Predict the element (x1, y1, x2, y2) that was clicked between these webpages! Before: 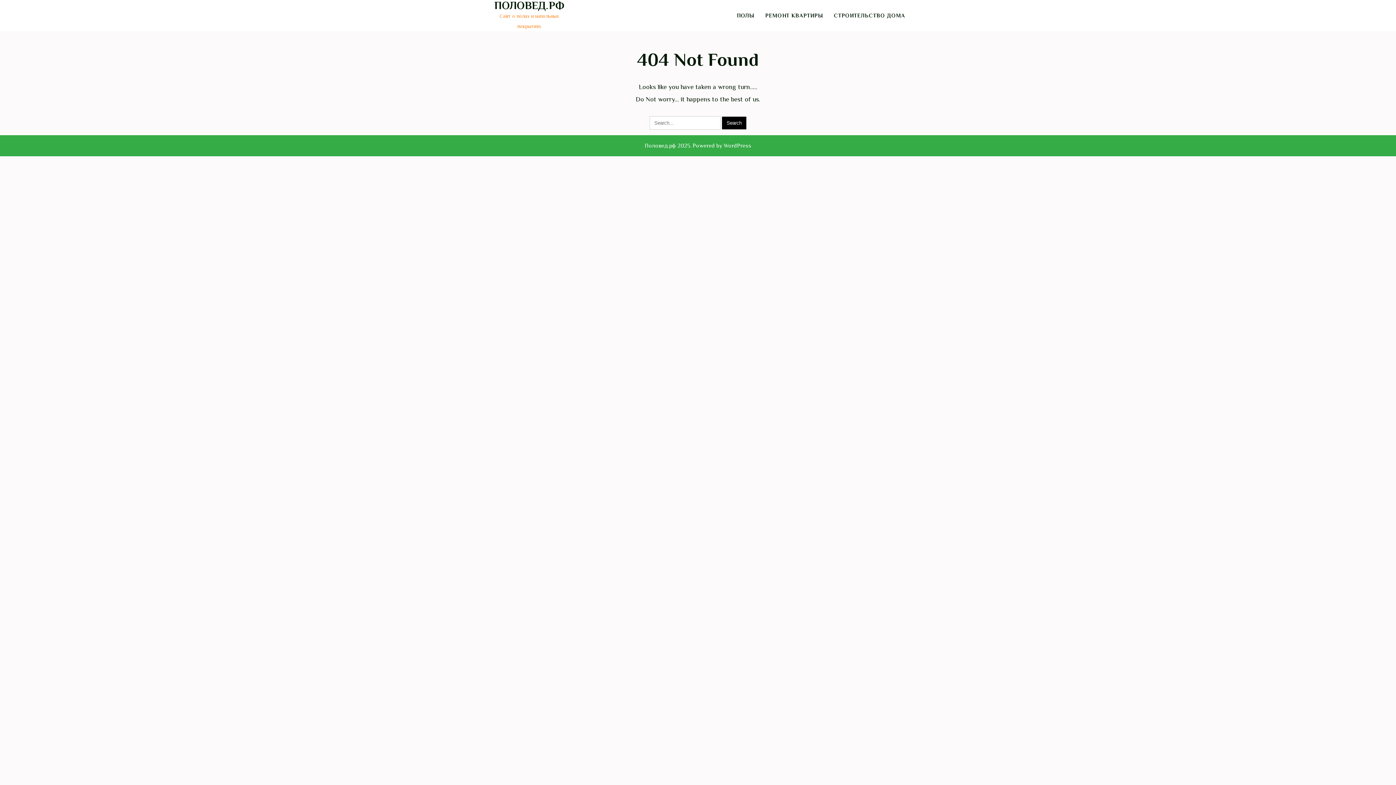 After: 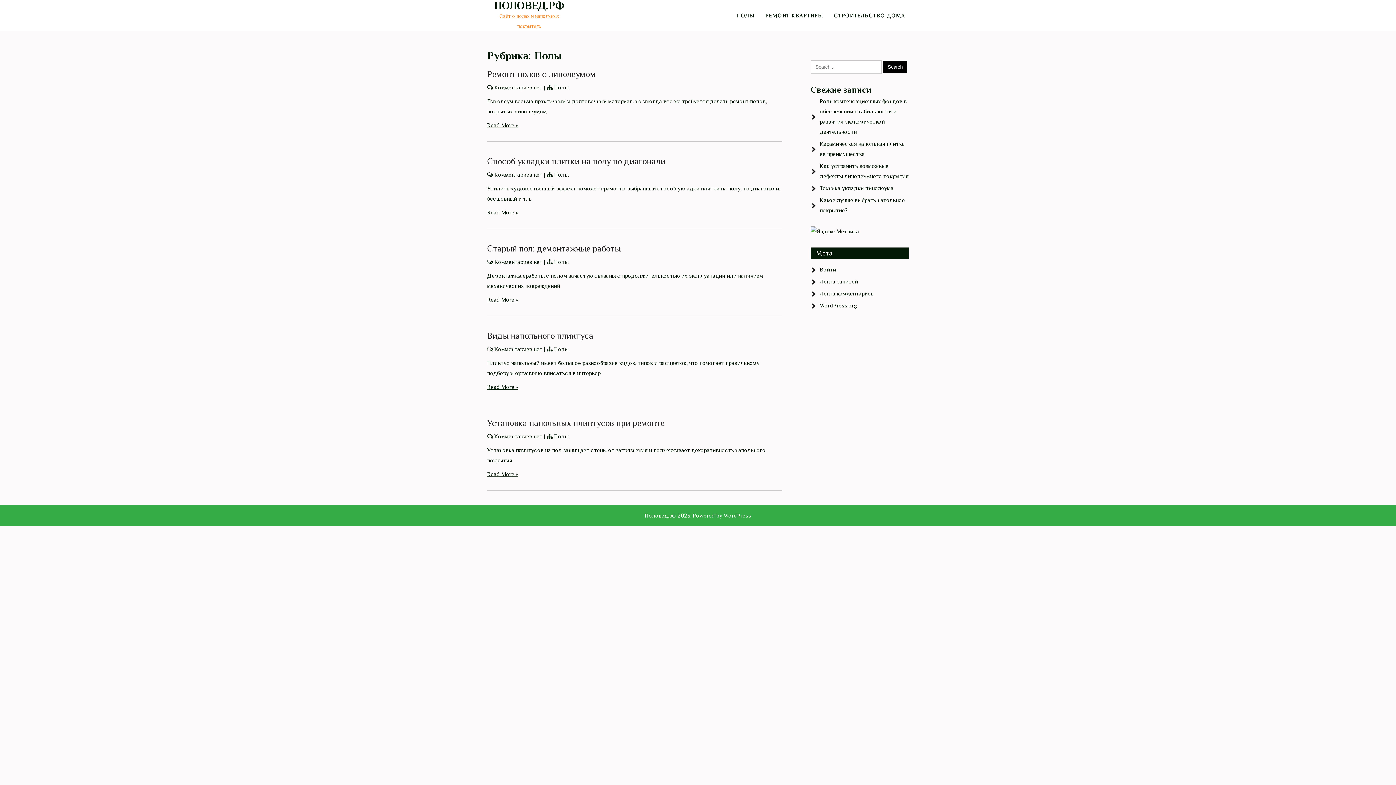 Action: bbox: (733, 0, 758, 30) label: ПОЛЫ